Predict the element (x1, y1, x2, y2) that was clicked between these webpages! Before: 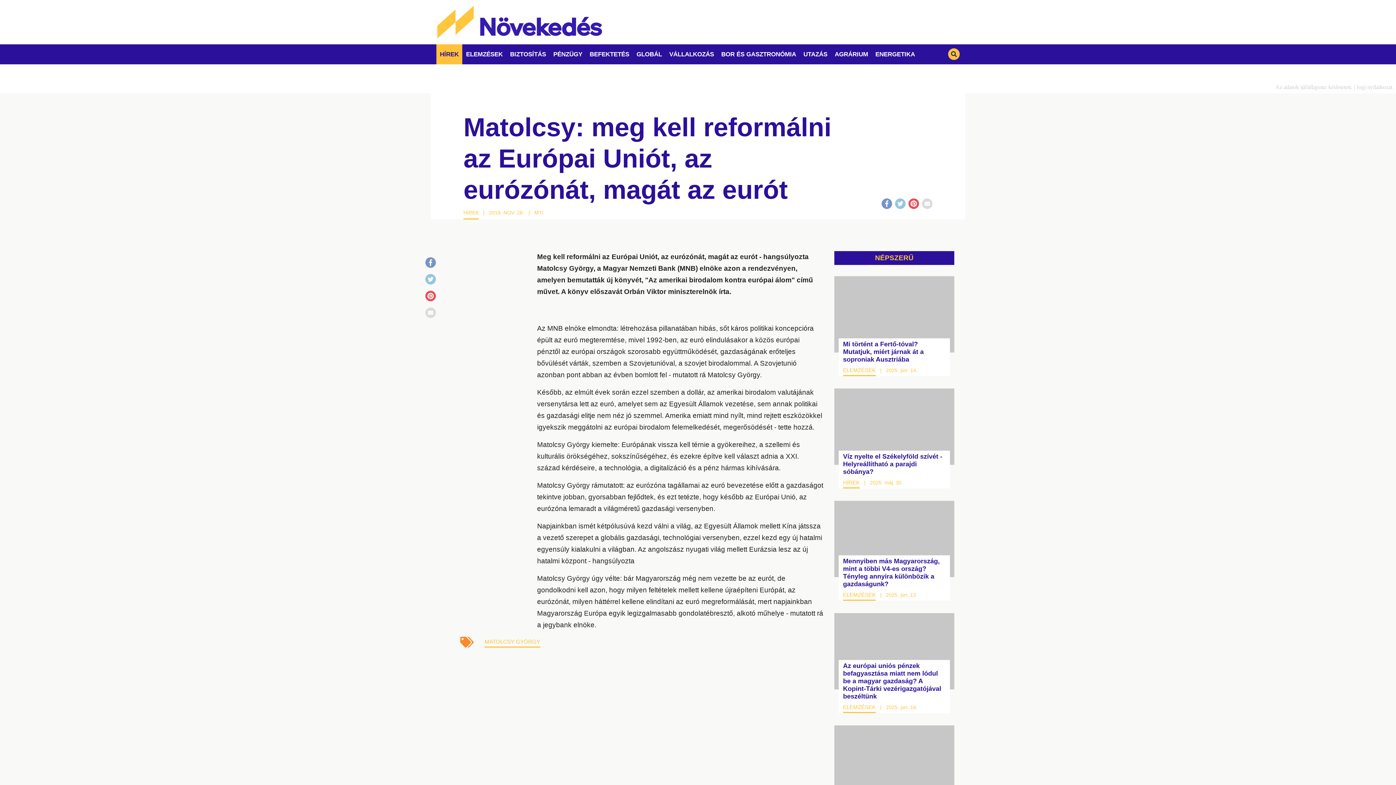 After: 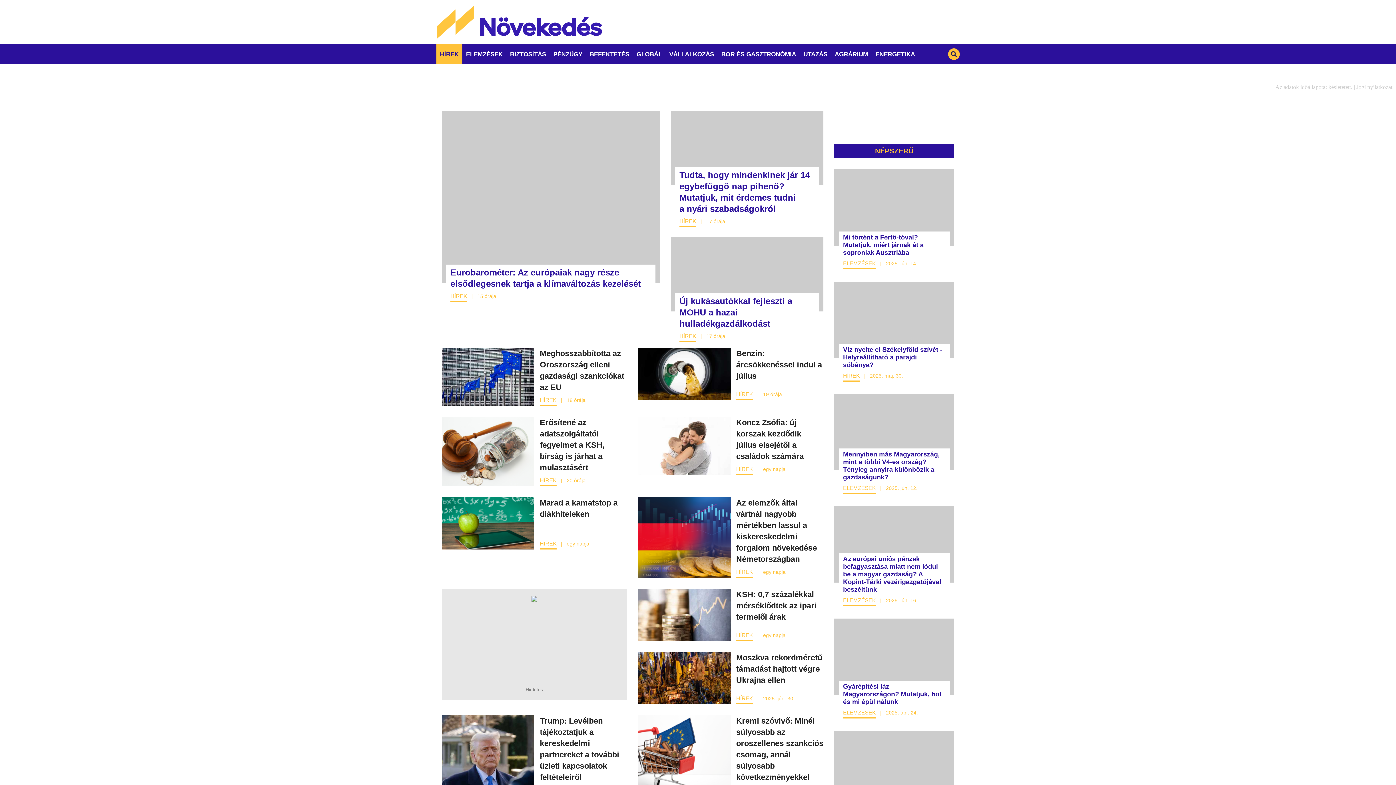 Action: bbox: (843, 479, 860, 488) label: HÍREK